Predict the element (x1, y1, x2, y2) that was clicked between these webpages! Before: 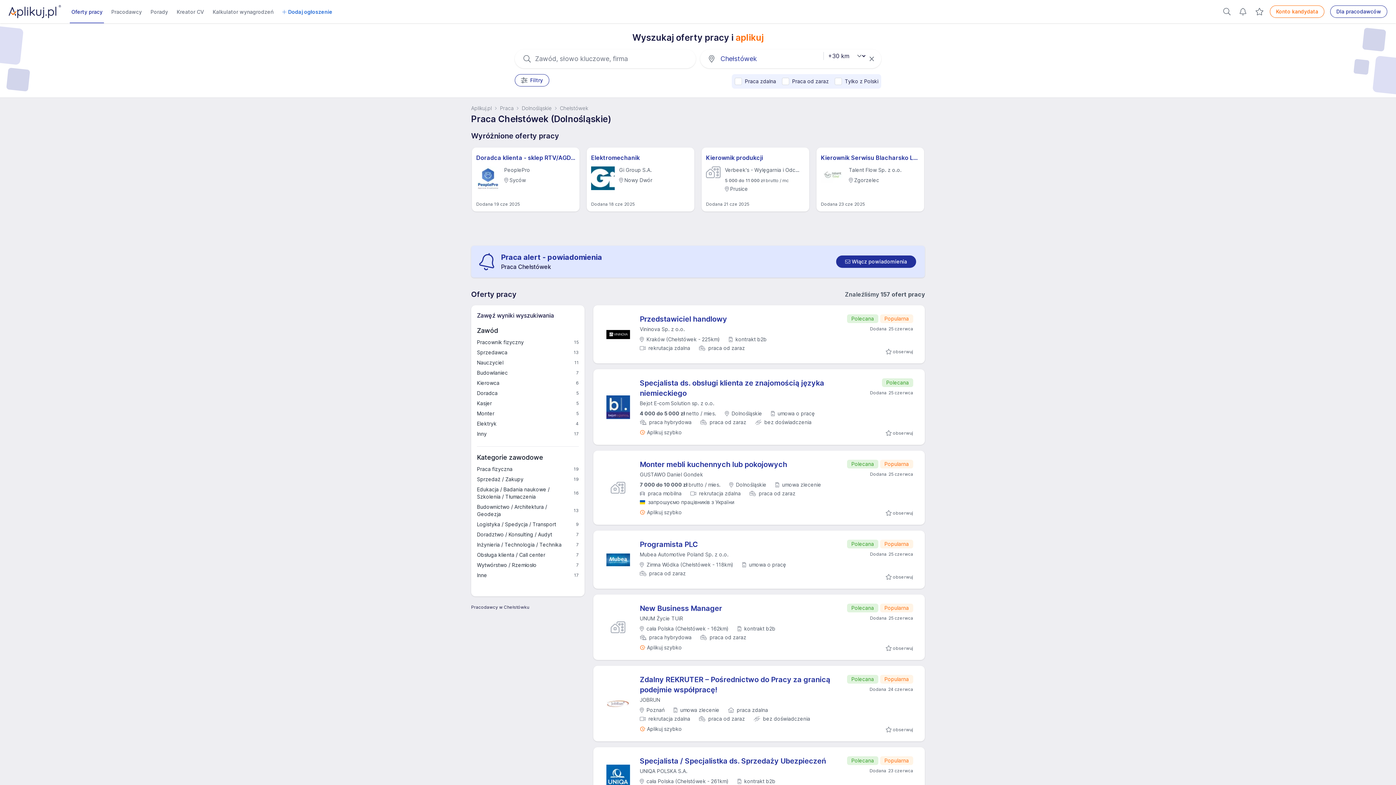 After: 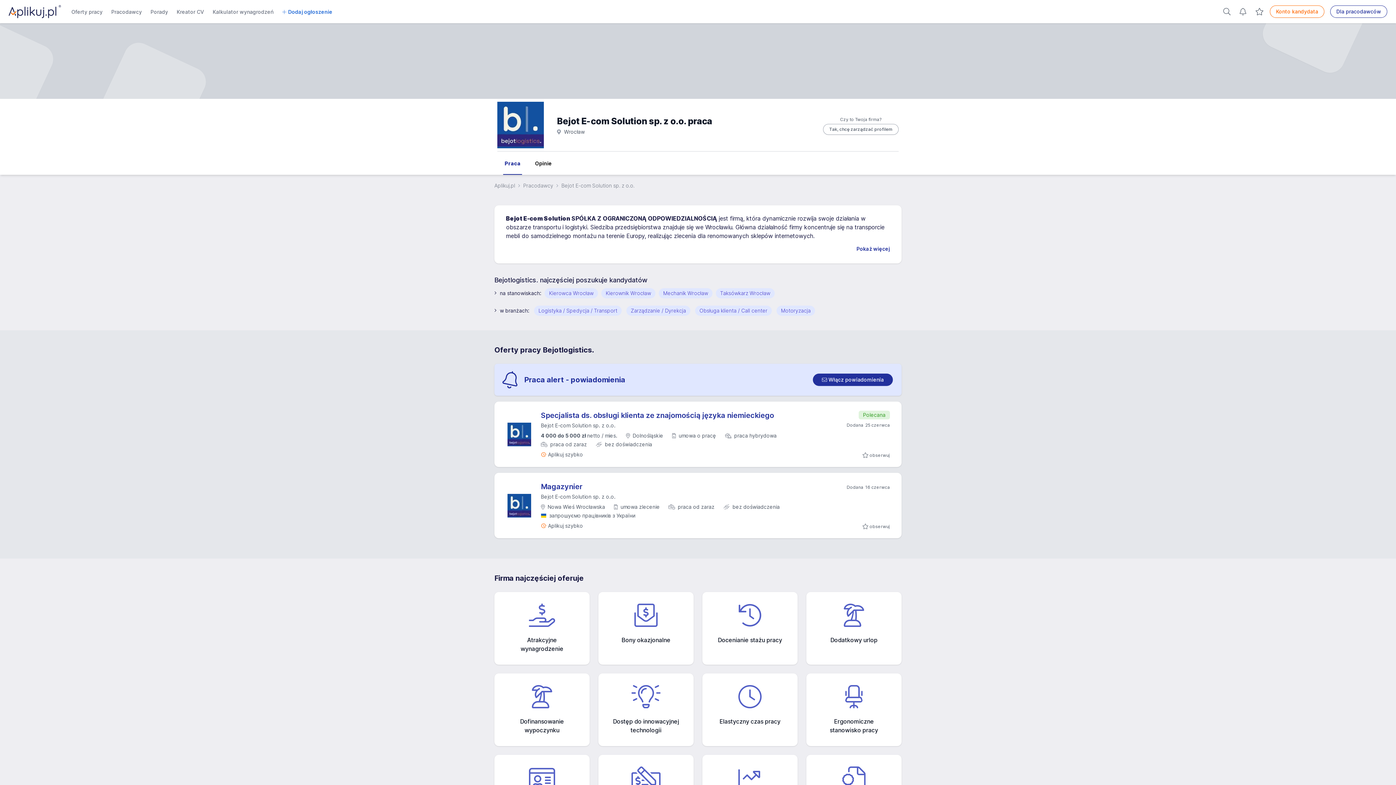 Action: label: Bejot E-com Solution sp. z o.o. bbox: (640, 400, 714, 406)